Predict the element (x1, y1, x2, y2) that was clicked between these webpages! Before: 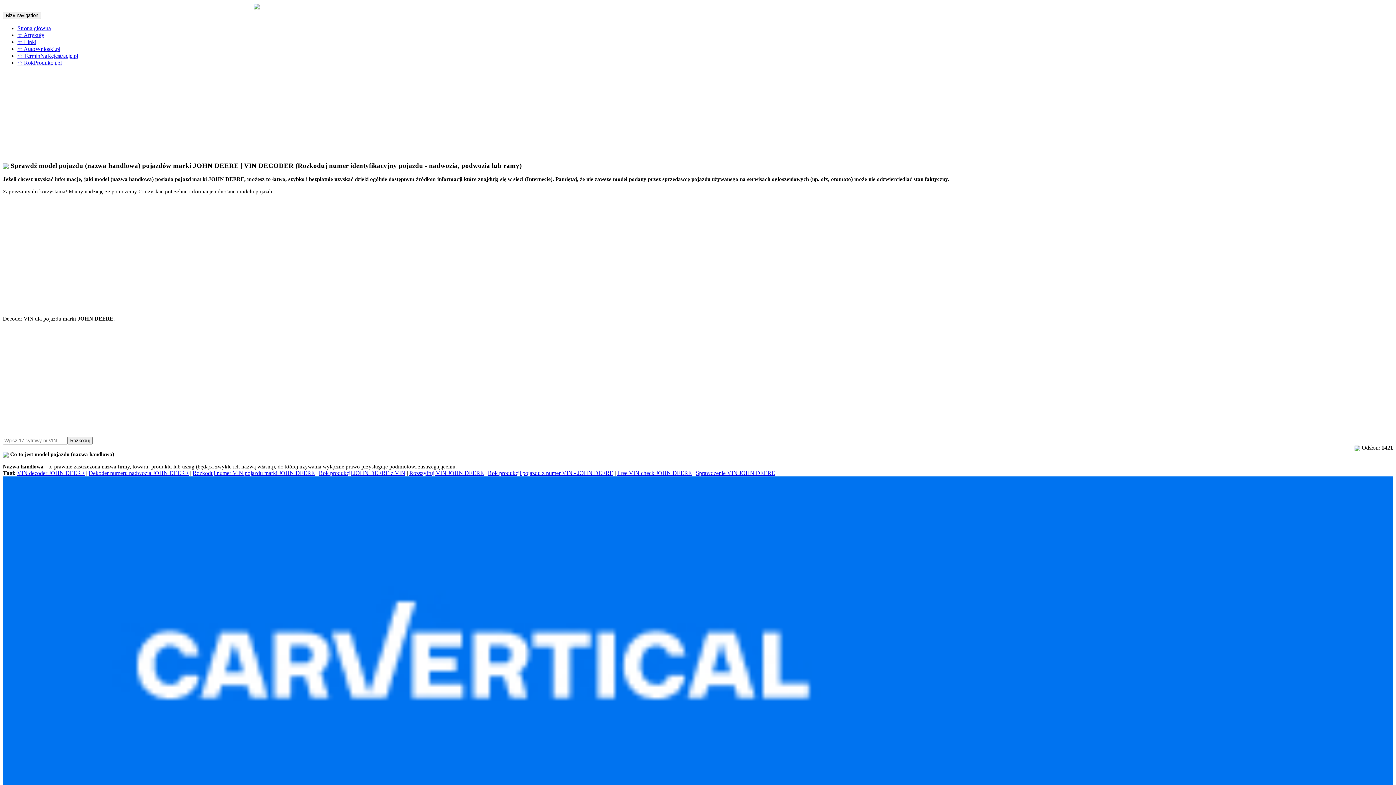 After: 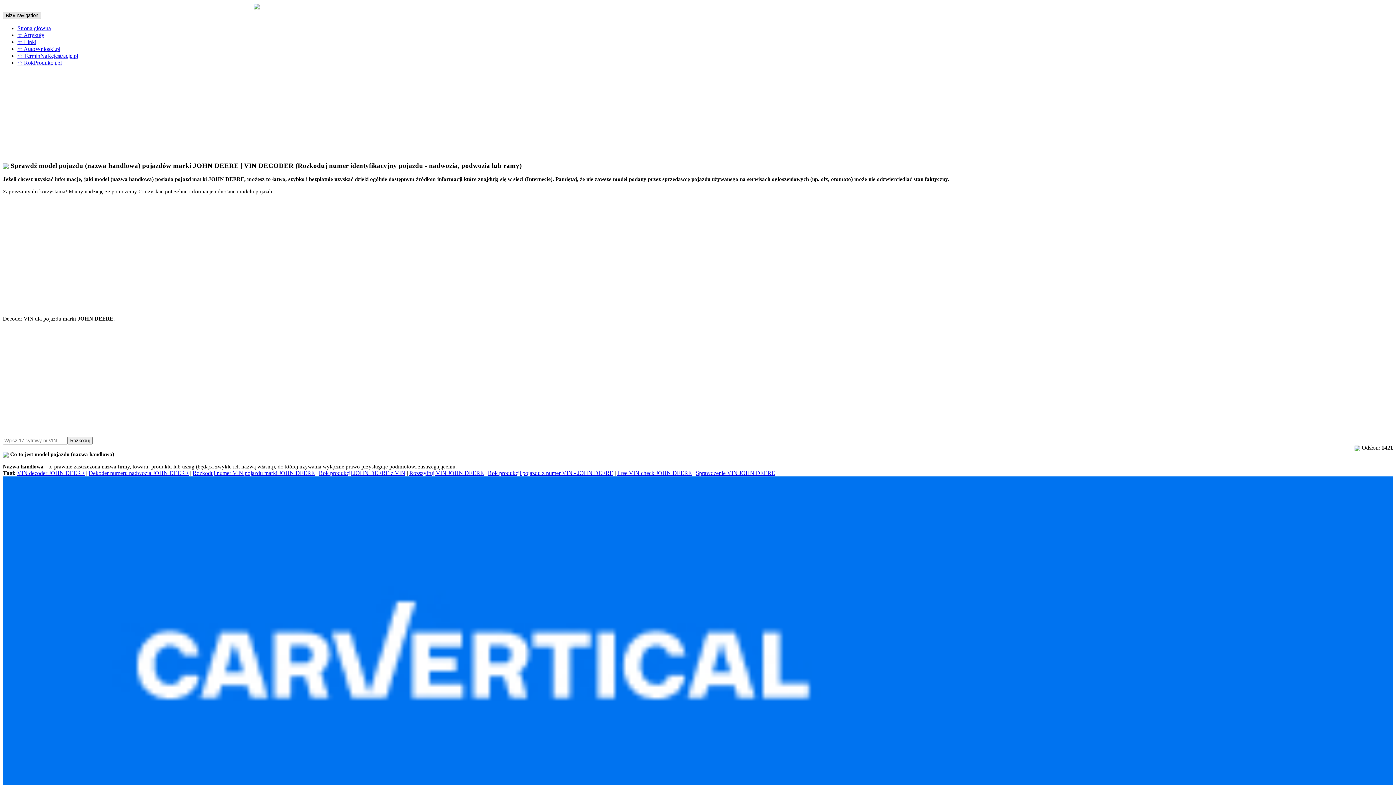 Action: bbox: (2, 11, 41, 19) label: Riz9 navigation